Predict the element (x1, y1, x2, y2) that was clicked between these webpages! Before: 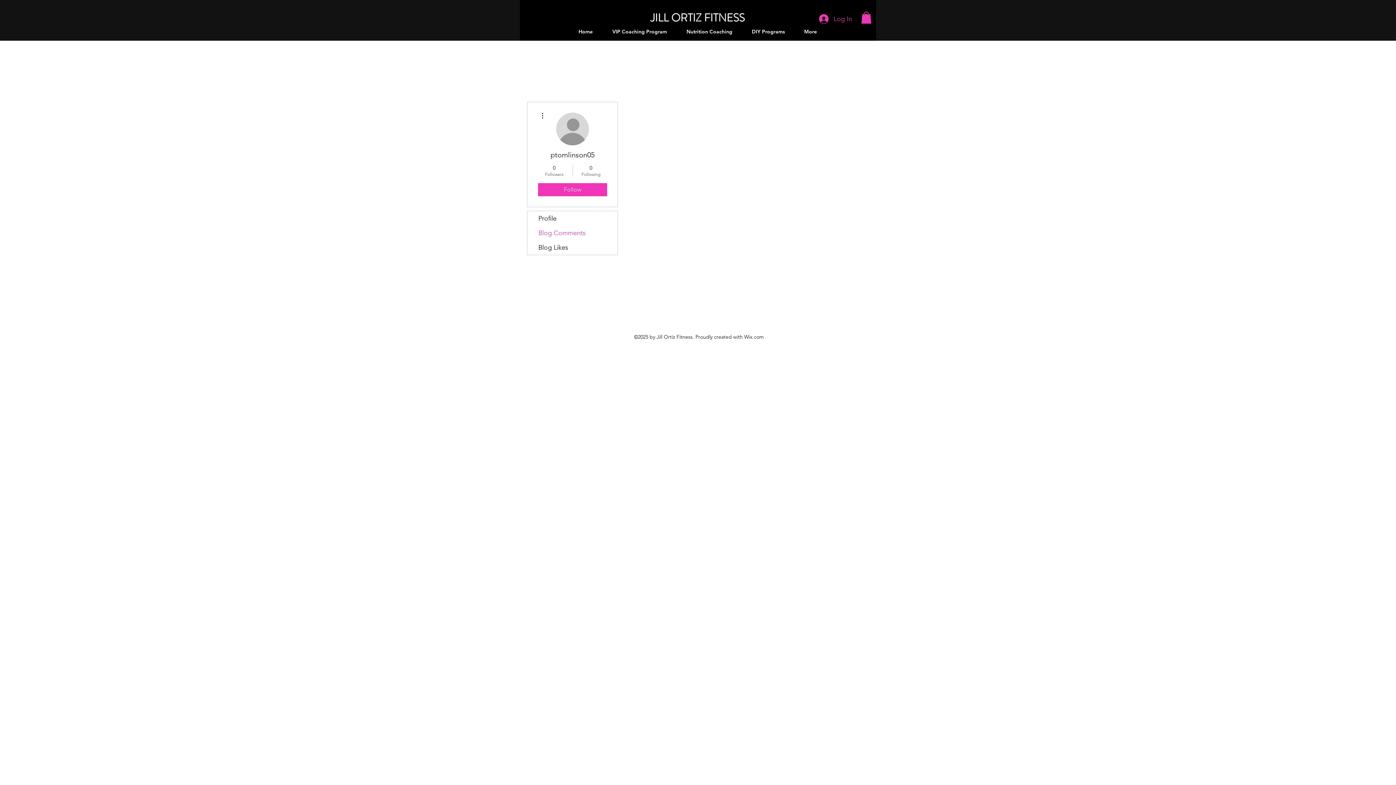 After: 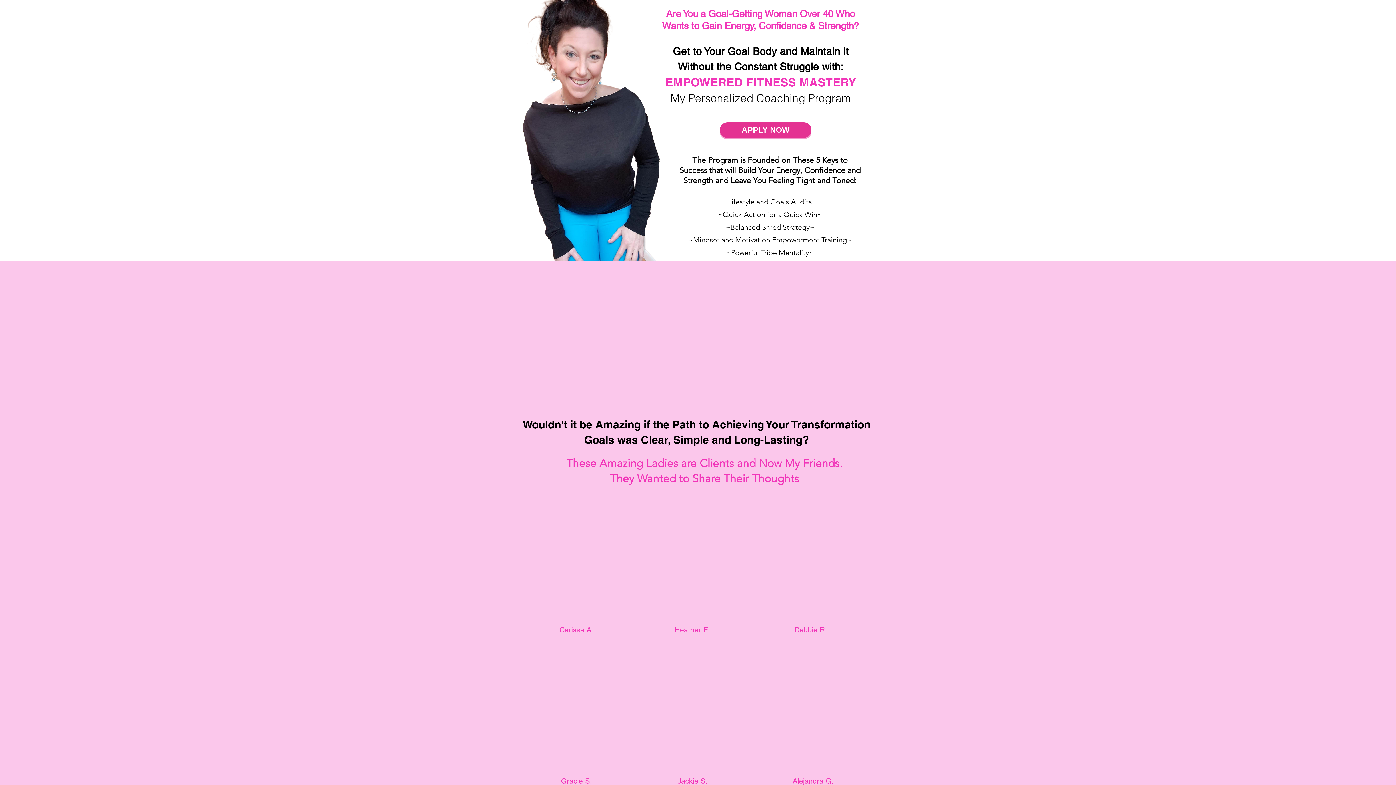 Action: bbox: (602, 22, 676, 40) label: VIP Coaching Program